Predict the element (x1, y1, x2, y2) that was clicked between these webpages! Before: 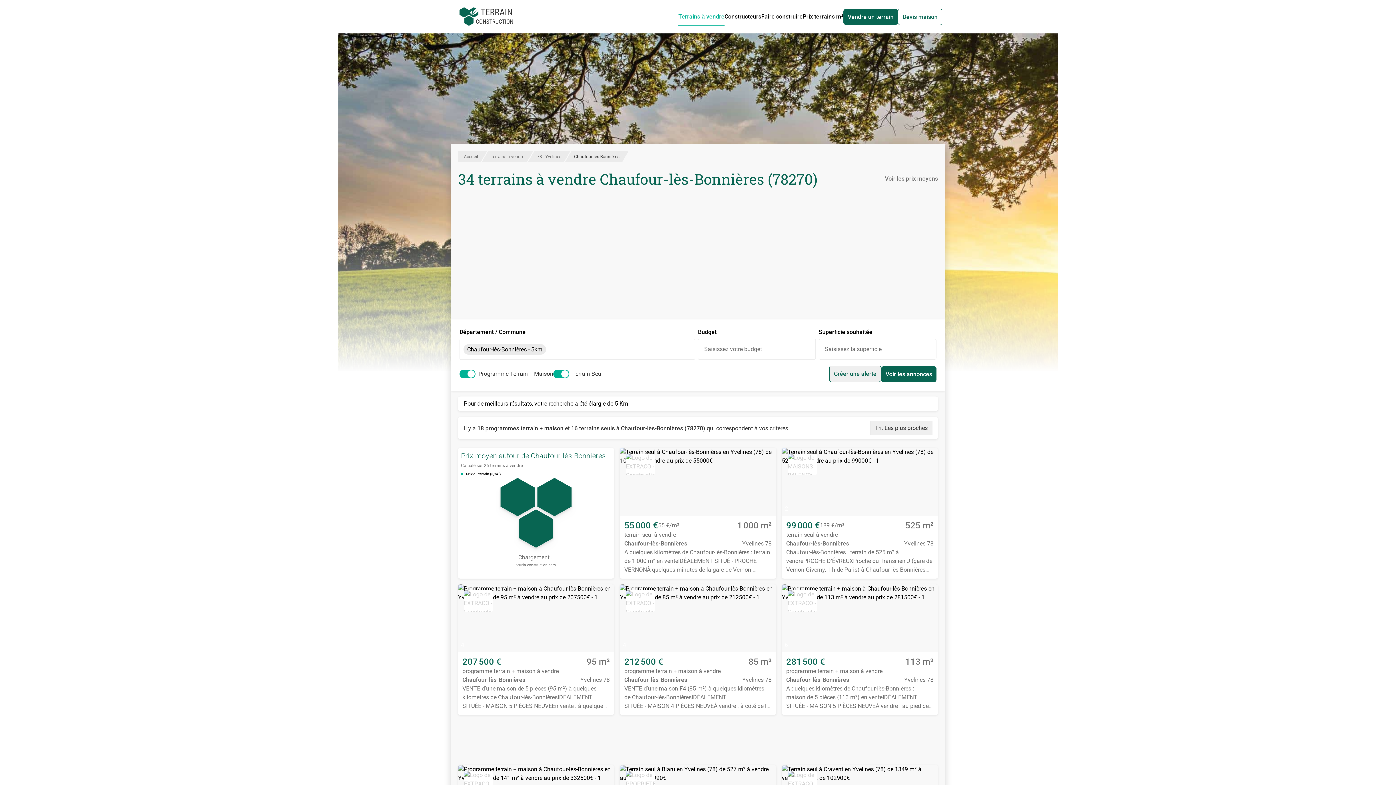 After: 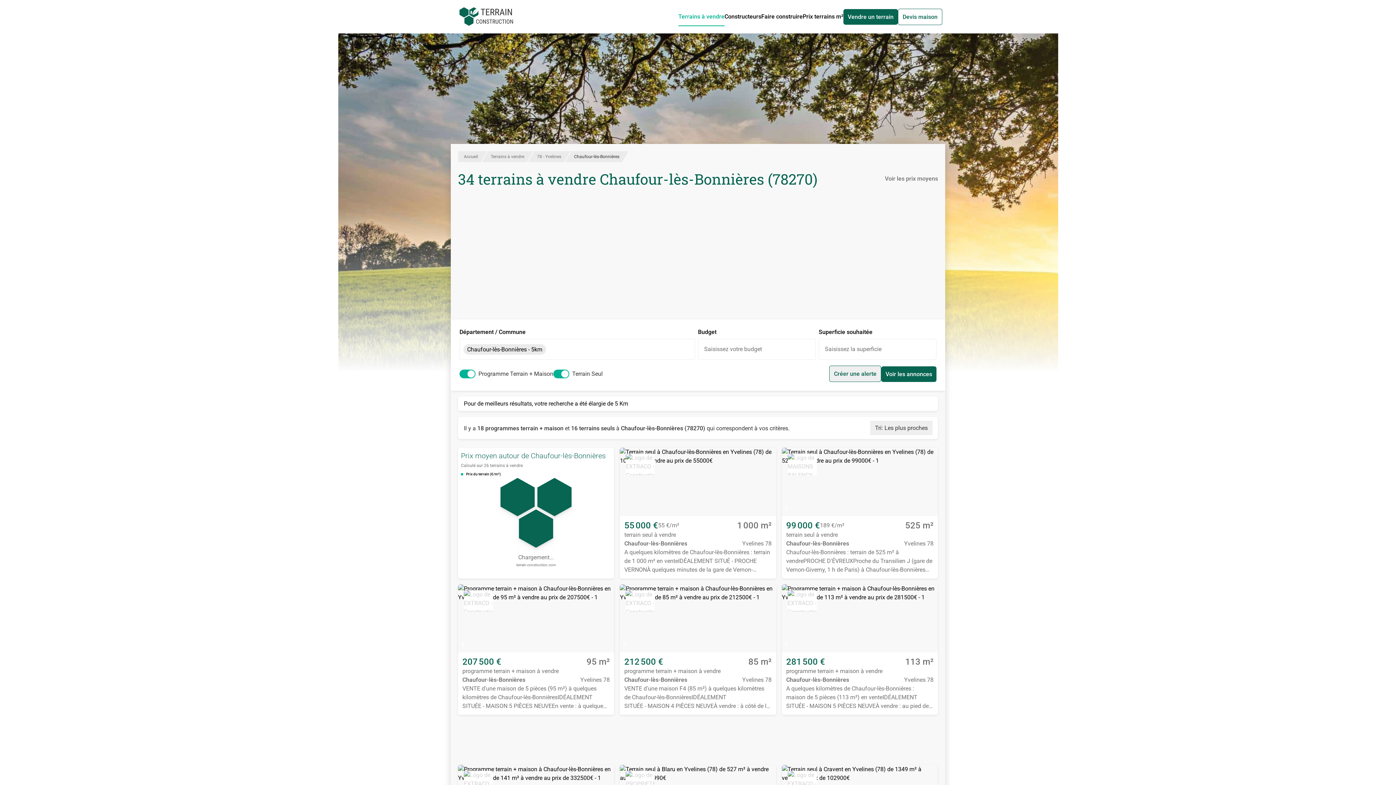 Action: label: Chaufour-lès-Bonnières bbox: (574, 154, 619, 159)